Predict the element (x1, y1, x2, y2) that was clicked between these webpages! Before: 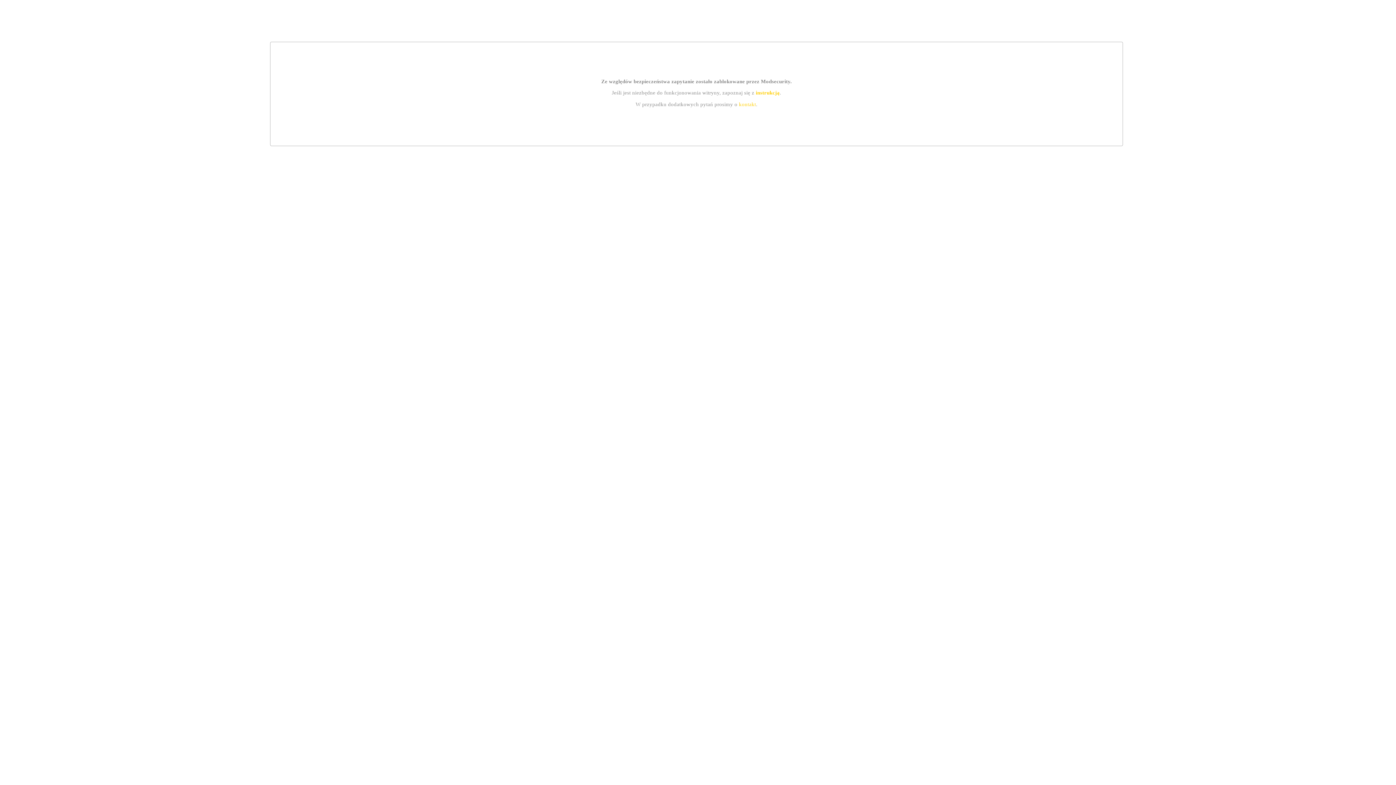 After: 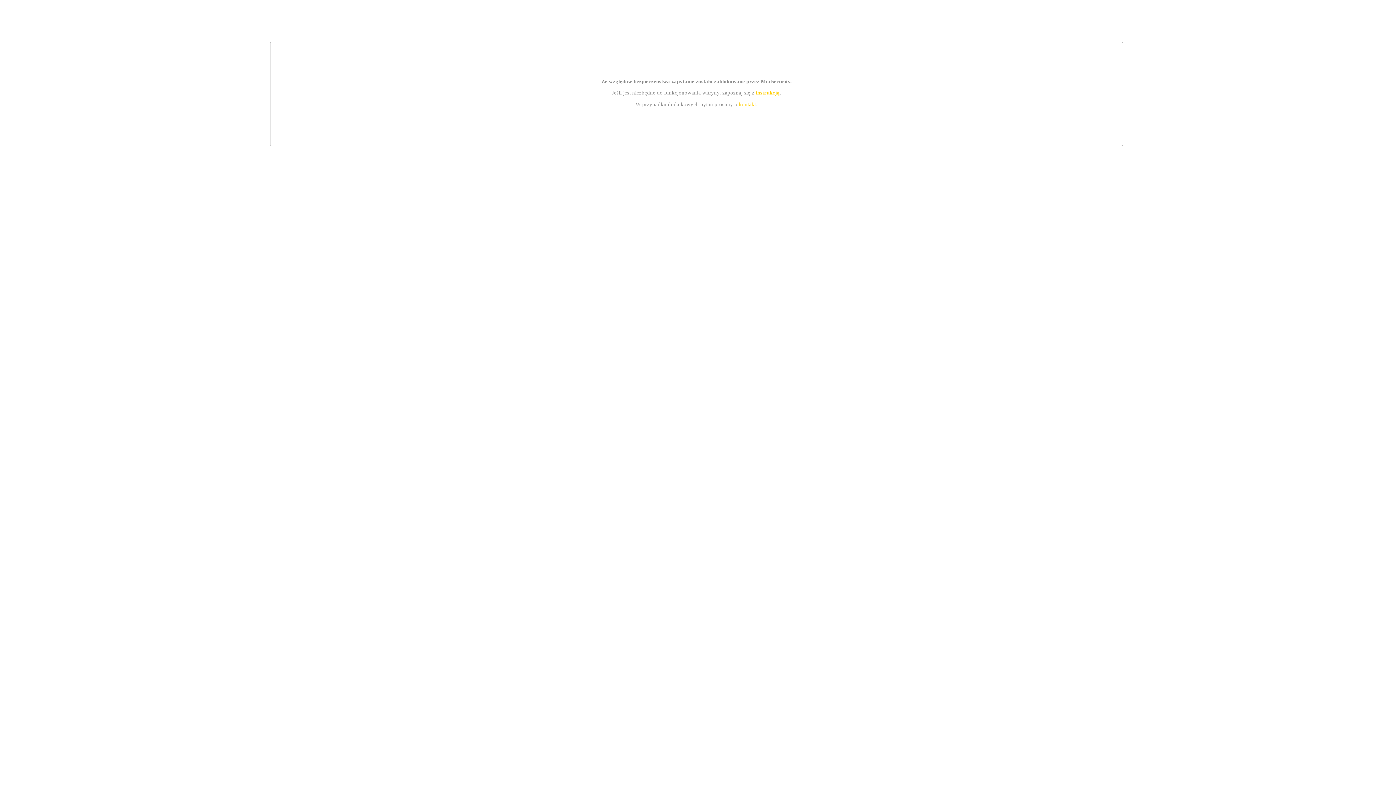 Action: label: kontakt bbox: (739, 101, 756, 107)